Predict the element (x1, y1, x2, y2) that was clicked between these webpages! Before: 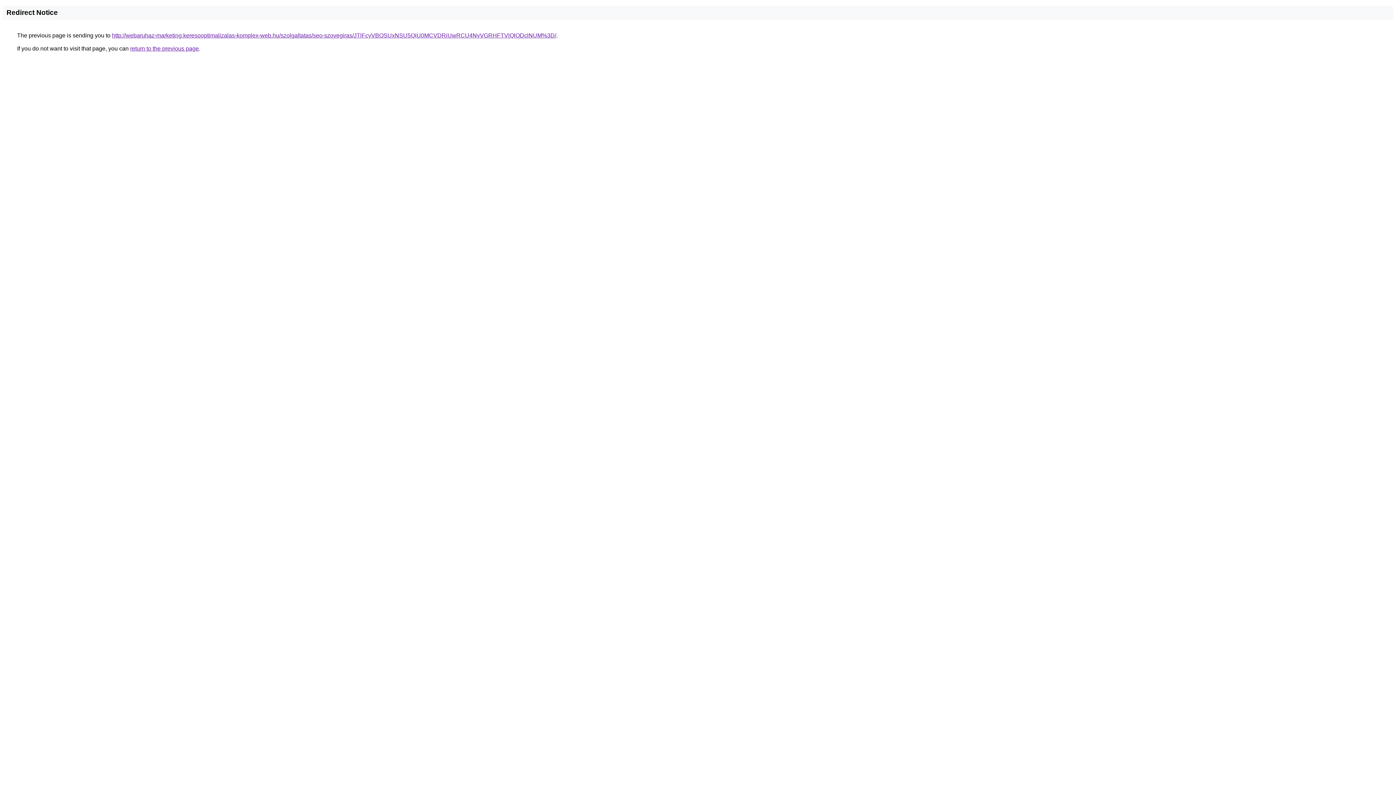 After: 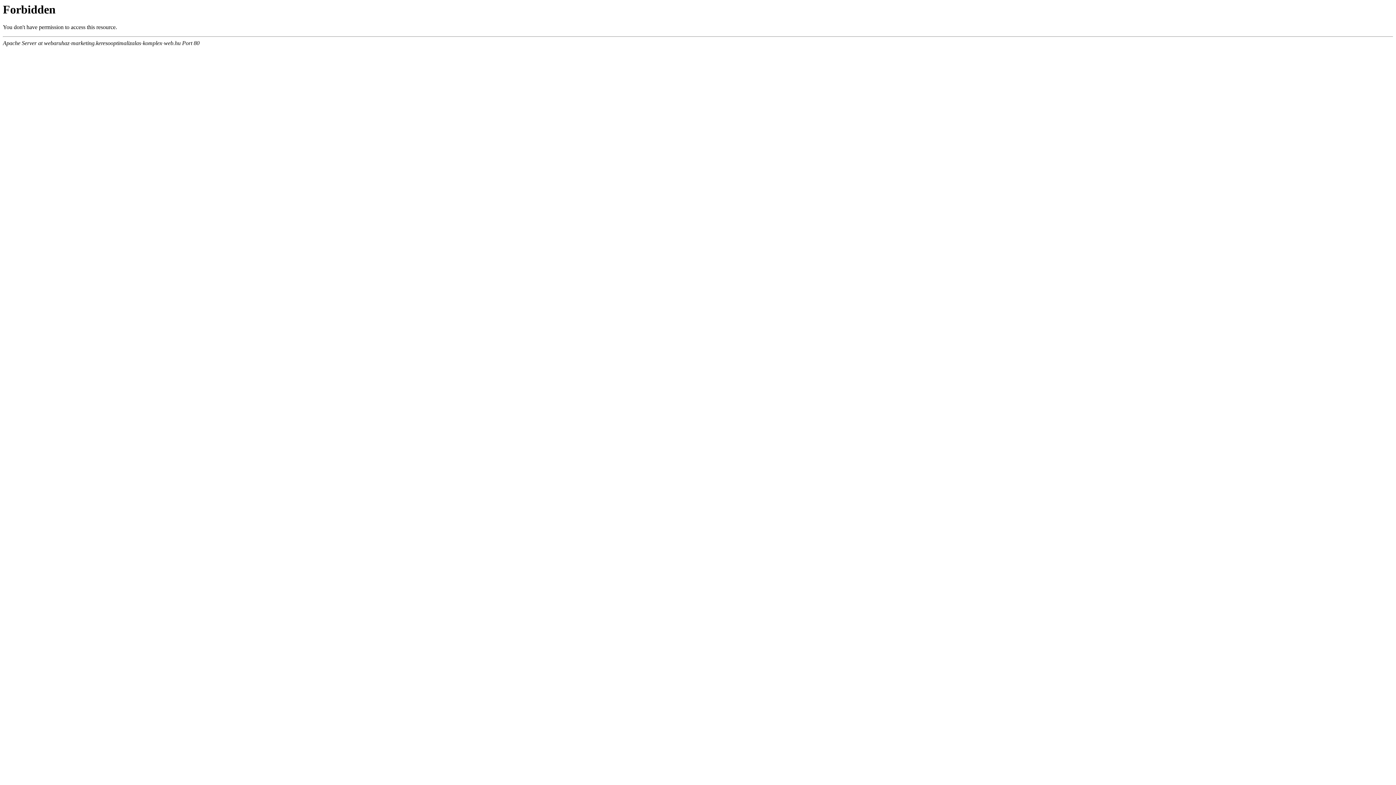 Action: bbox: (112, 32, 556, 38) label: http://webaruhaz-marketing.keresooptimalizalas-komplex-web.hu/szolgaltatas/seo-szovegiras/JTlFcyVBOSUxNSU5QiU0MCVDRiUwRCU4NyVGRHFTVlQlODclNUM%3D/